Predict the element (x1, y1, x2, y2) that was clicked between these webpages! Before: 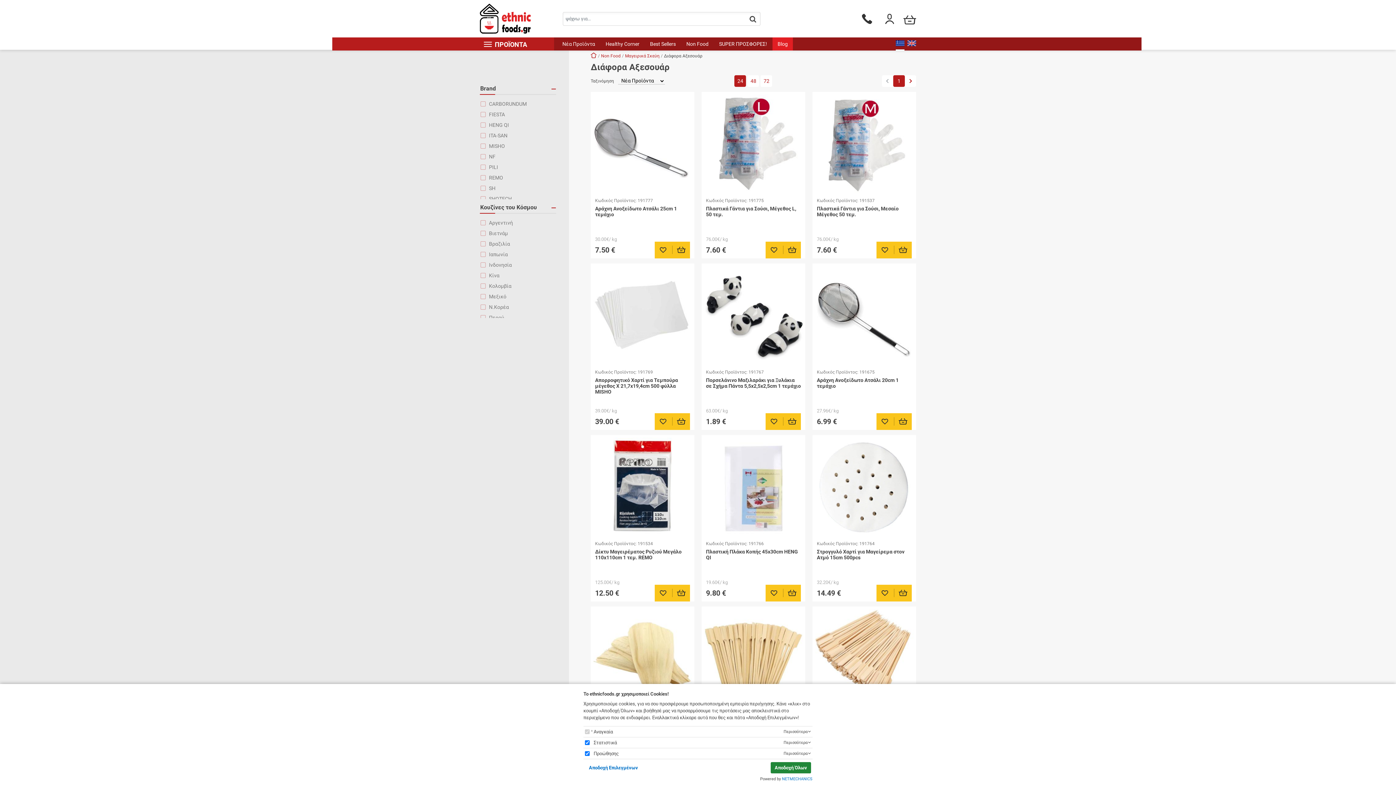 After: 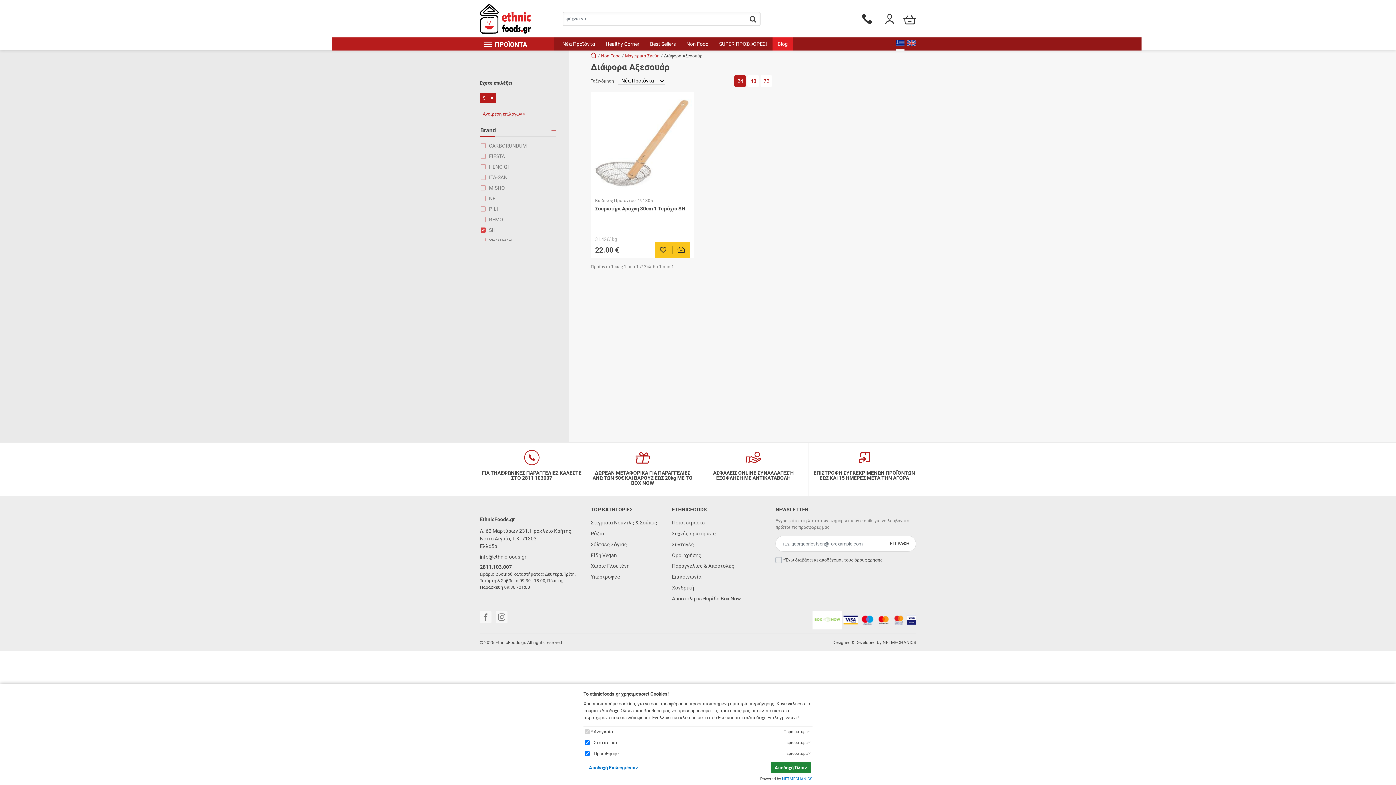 Action: bbox: (480, 184, 556, 192) label: SH